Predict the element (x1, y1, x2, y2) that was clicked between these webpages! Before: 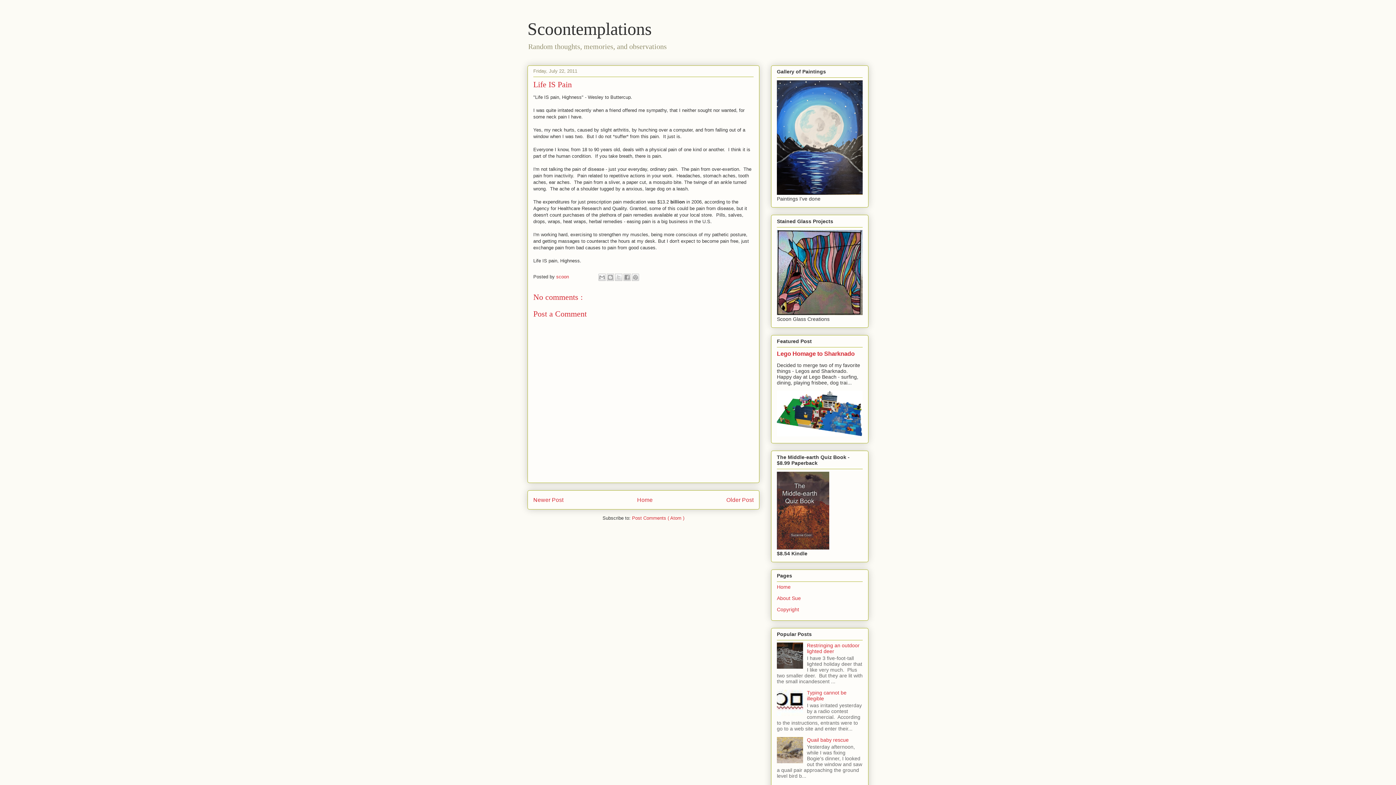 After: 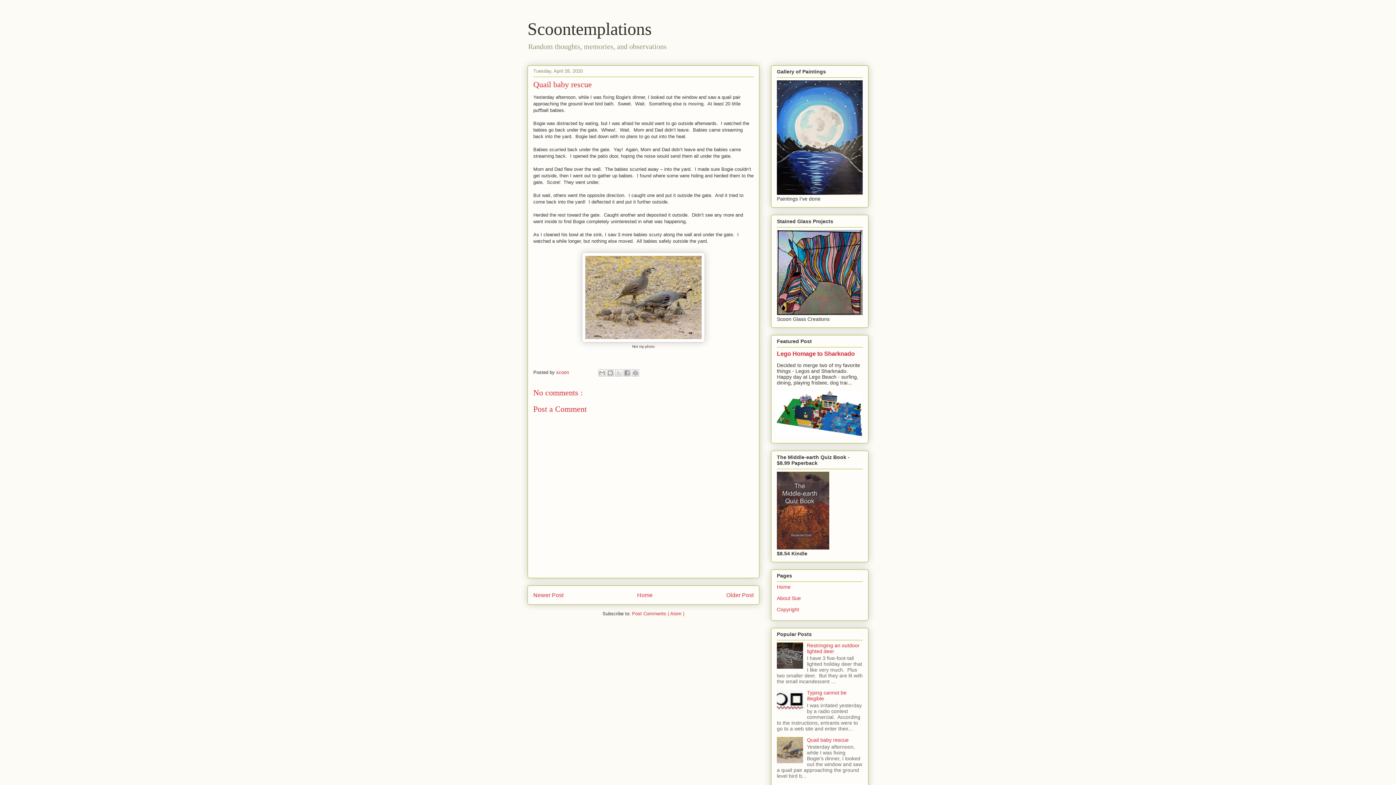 Action: label: Quail baby rescue bbox: (807, 737, 848, 743)